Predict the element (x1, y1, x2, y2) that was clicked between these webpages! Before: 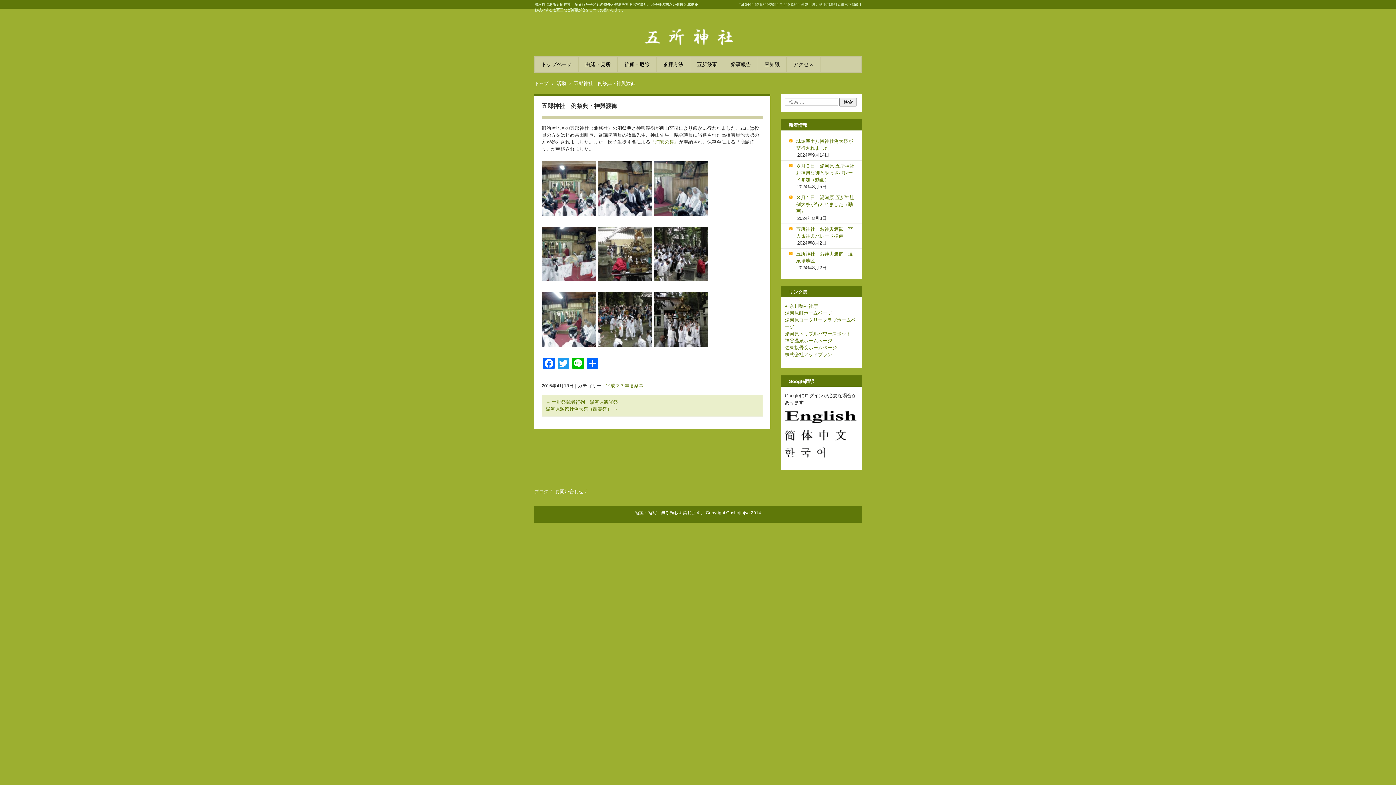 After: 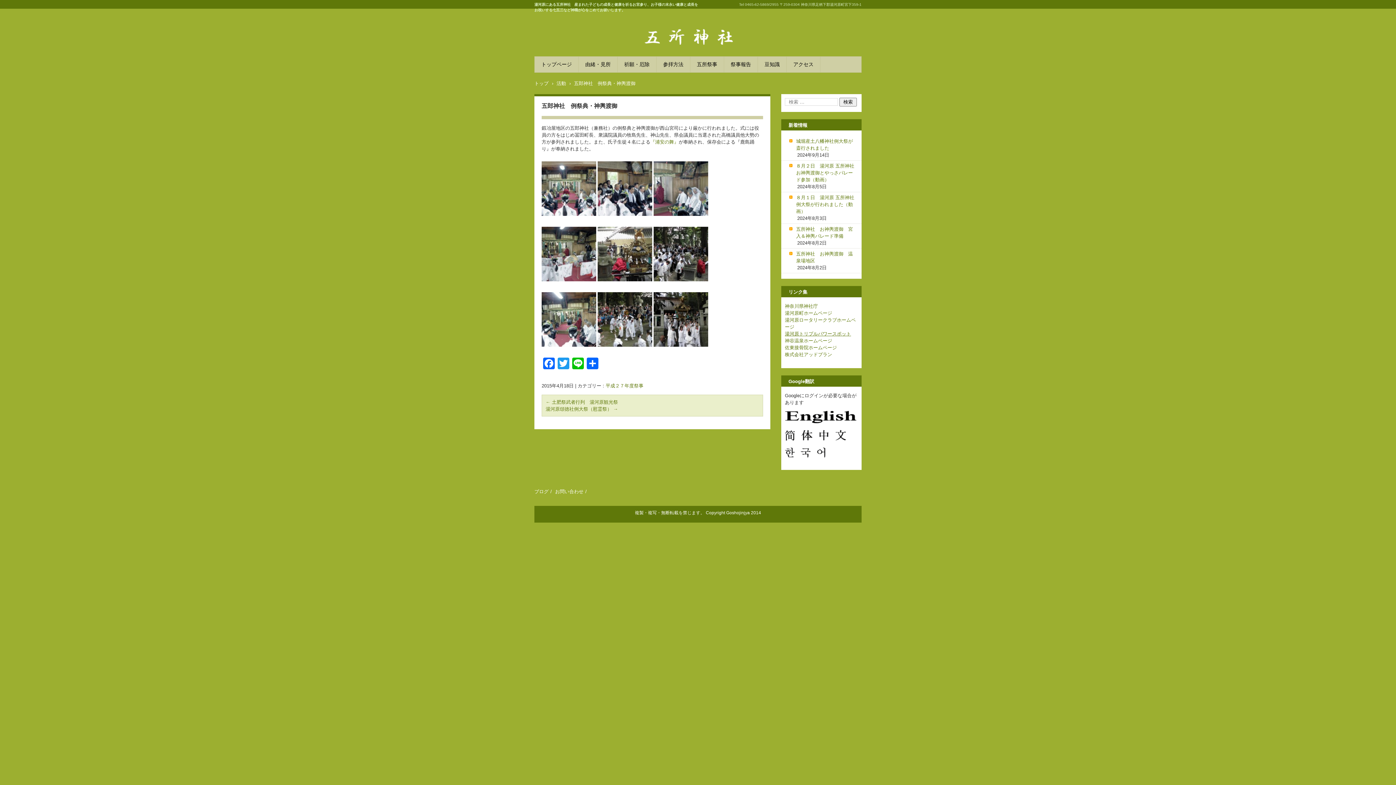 Action: label: 湯河原トリプルパワースポット bbox: (785, 331, 851, 336)